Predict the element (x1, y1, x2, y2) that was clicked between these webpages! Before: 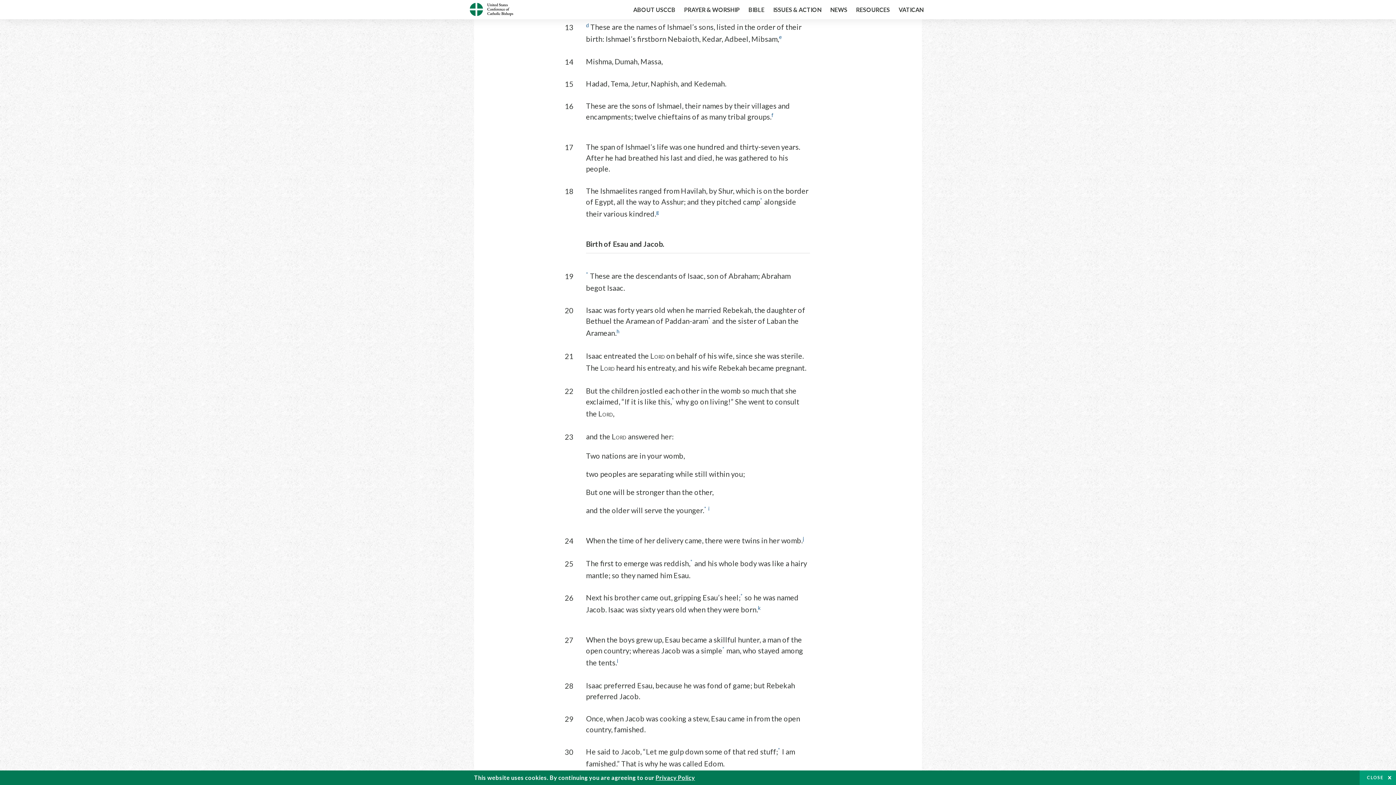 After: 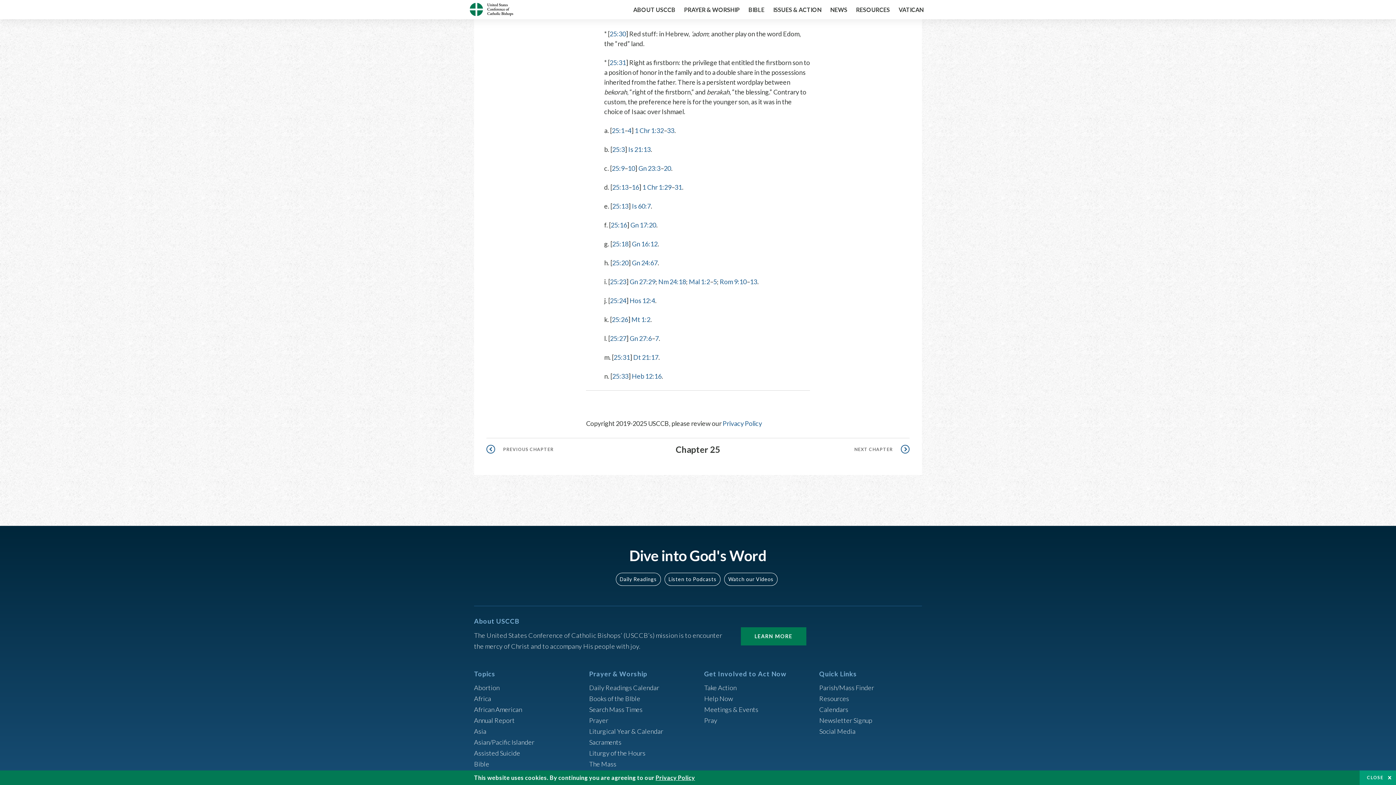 Action: label: * bbox: (778, 747, 780, 756)